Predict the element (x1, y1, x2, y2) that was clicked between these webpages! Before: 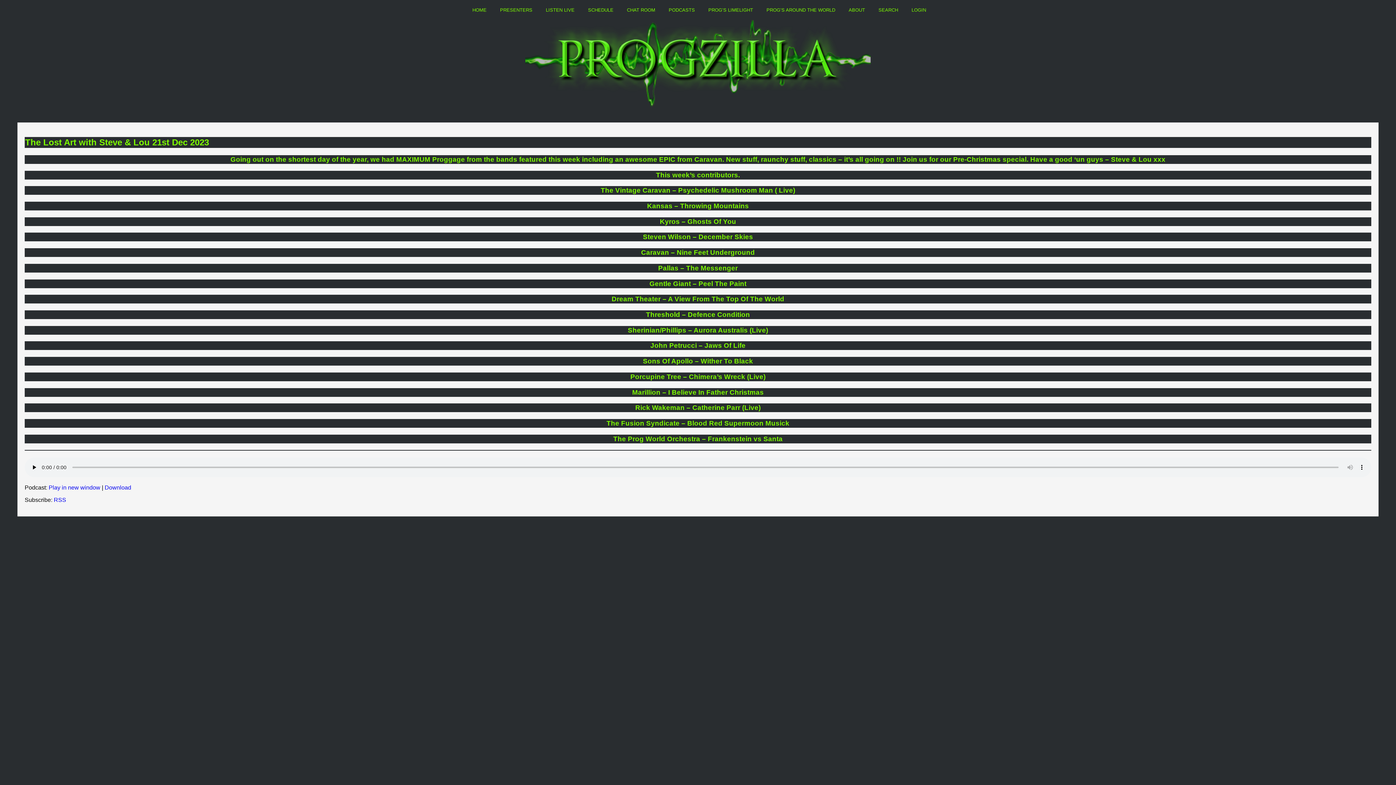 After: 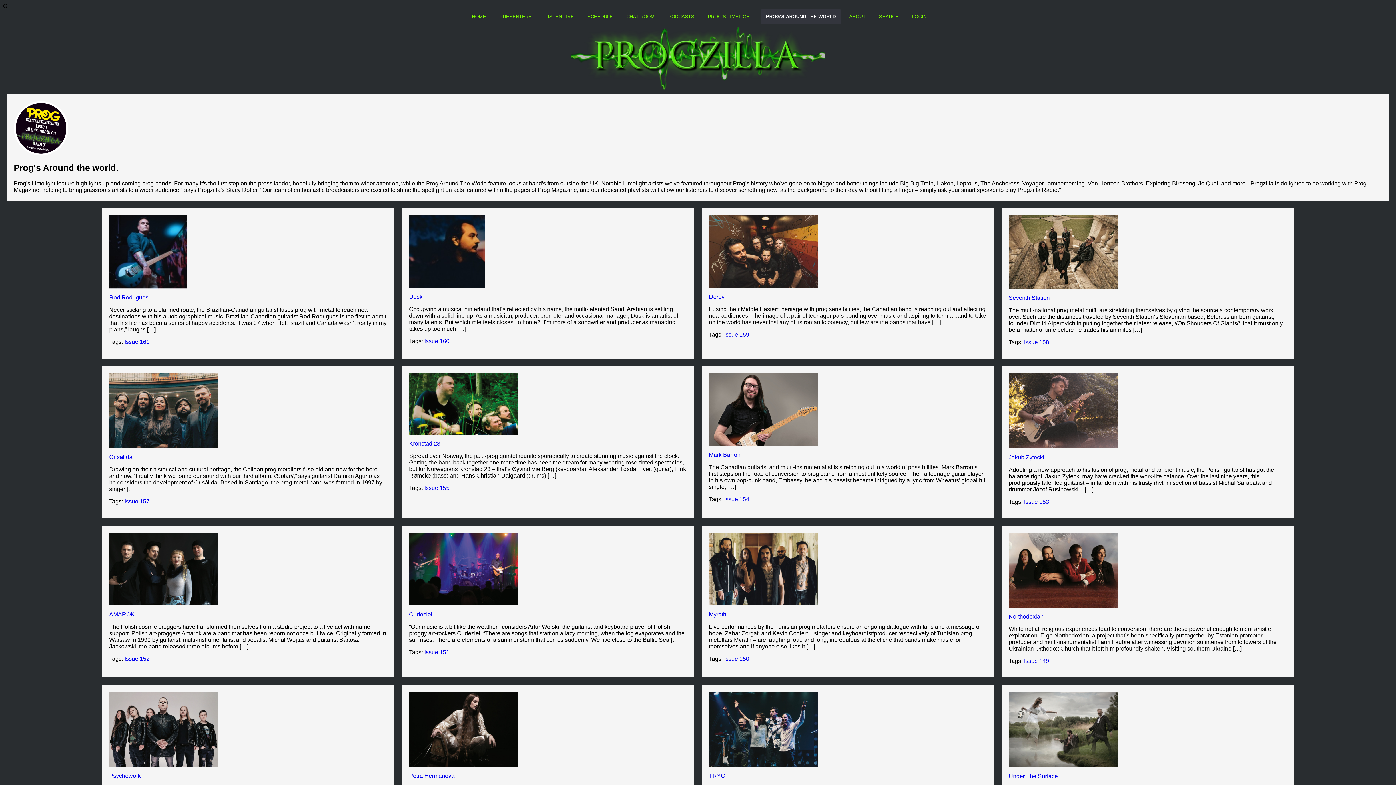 Action: bbox: (761, 2, 840, 17) label: PROG’S AROUND THE WORLD